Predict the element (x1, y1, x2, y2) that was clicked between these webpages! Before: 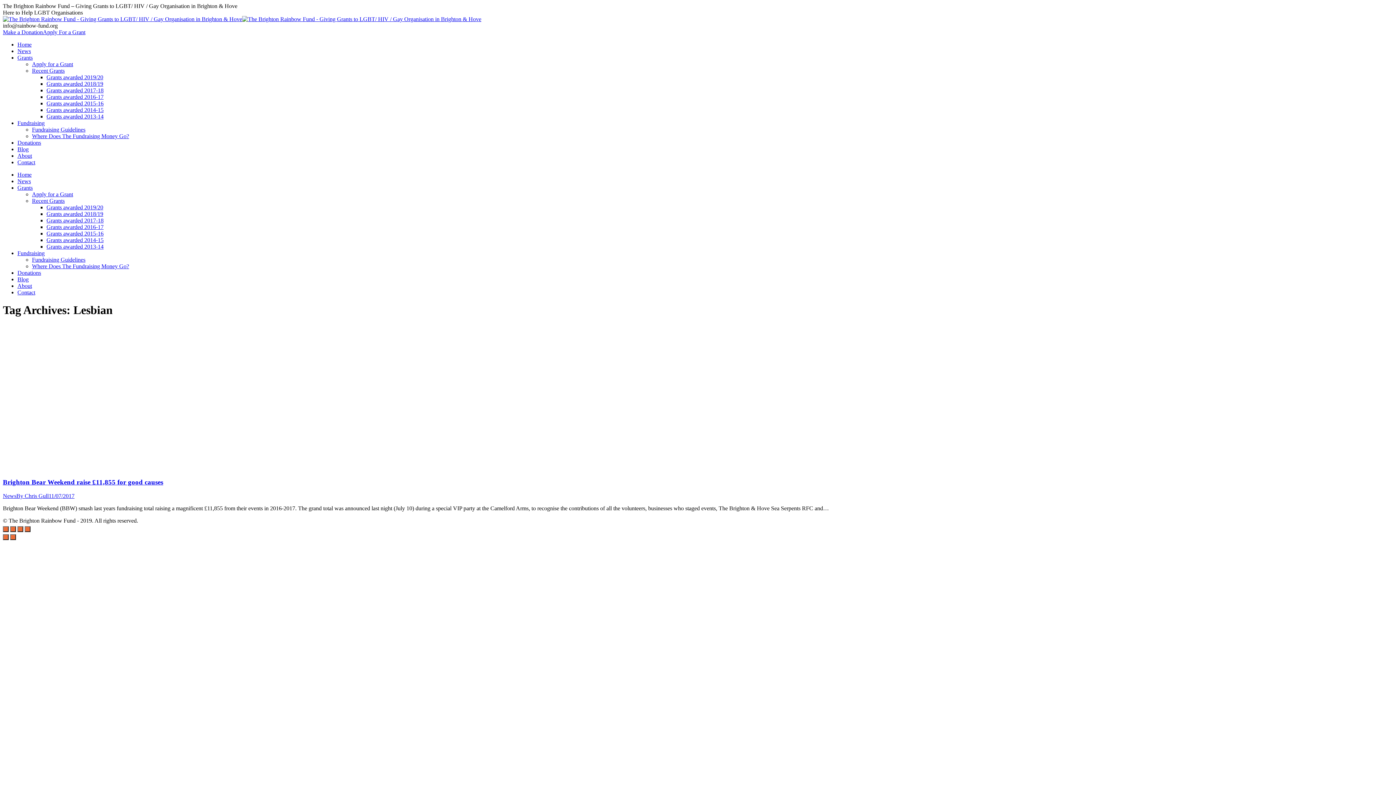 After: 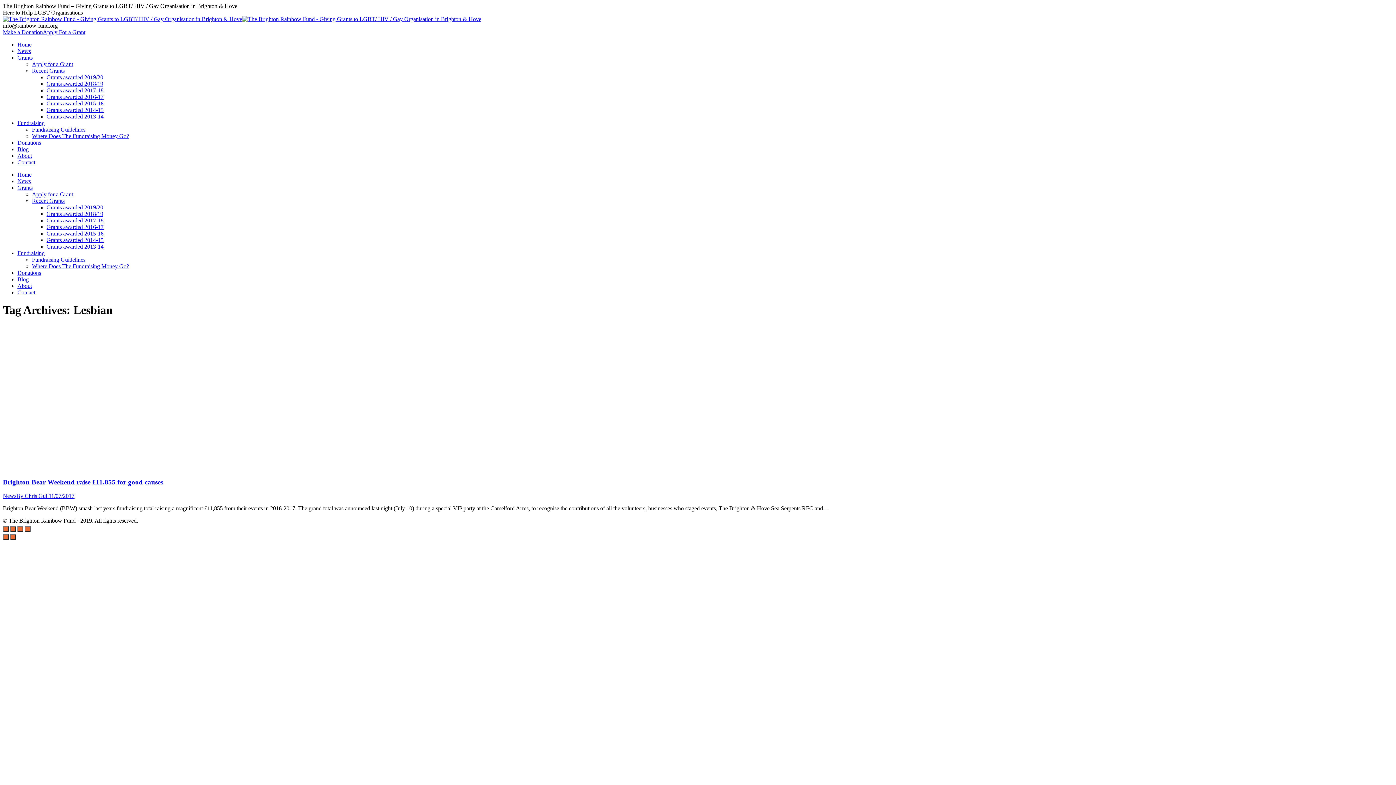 Action: bbox: (17, 120, 44, 126) label: Fundraising